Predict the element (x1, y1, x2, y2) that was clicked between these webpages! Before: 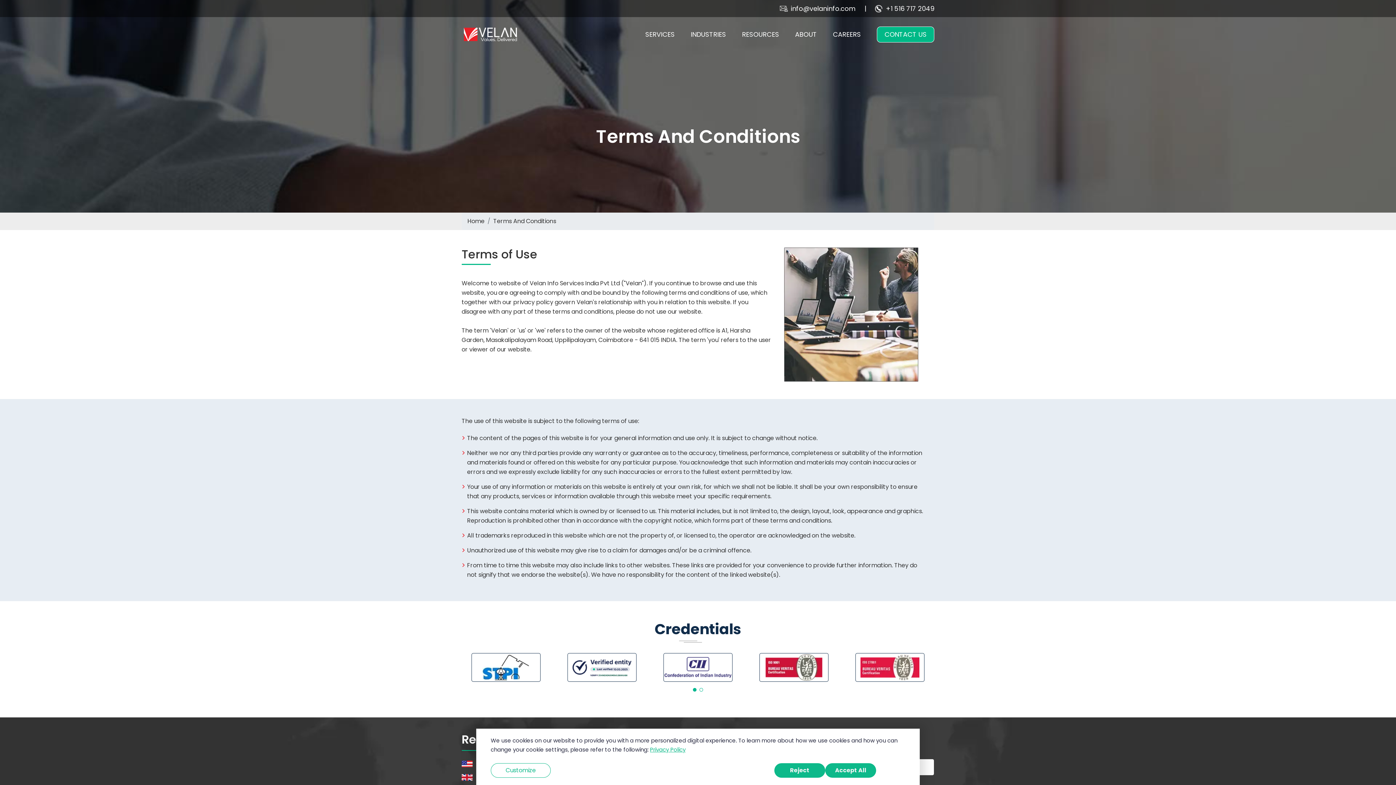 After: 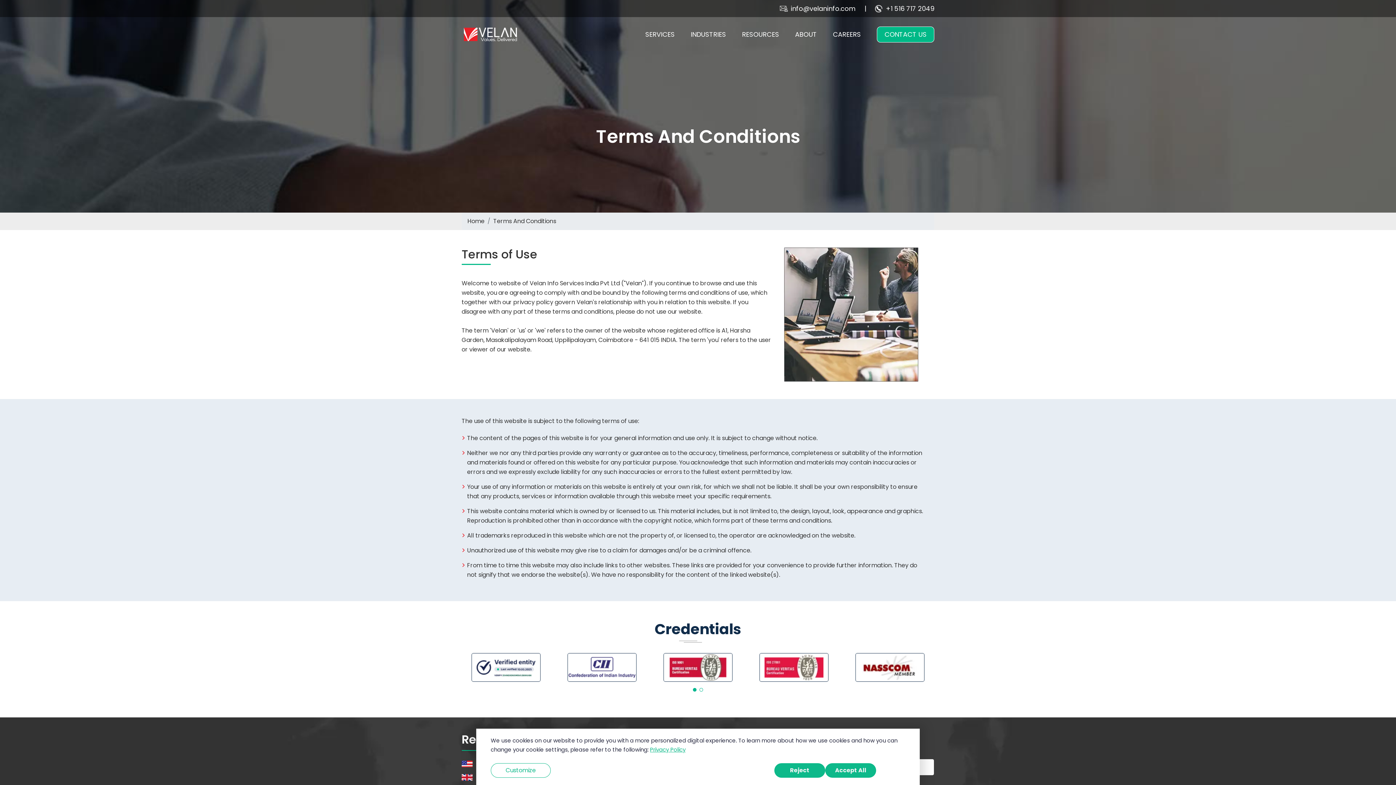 Action: bbox: (557, 653, 646, 682)